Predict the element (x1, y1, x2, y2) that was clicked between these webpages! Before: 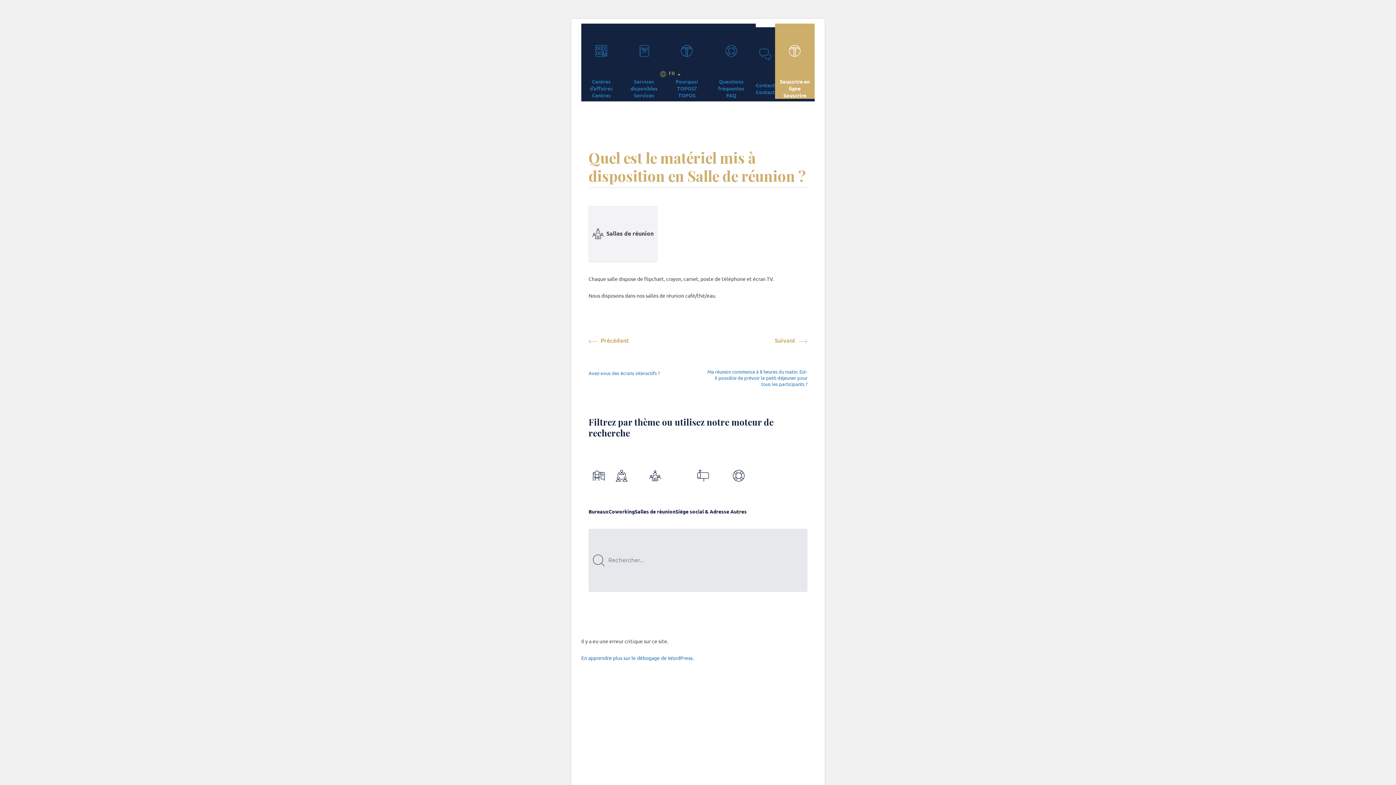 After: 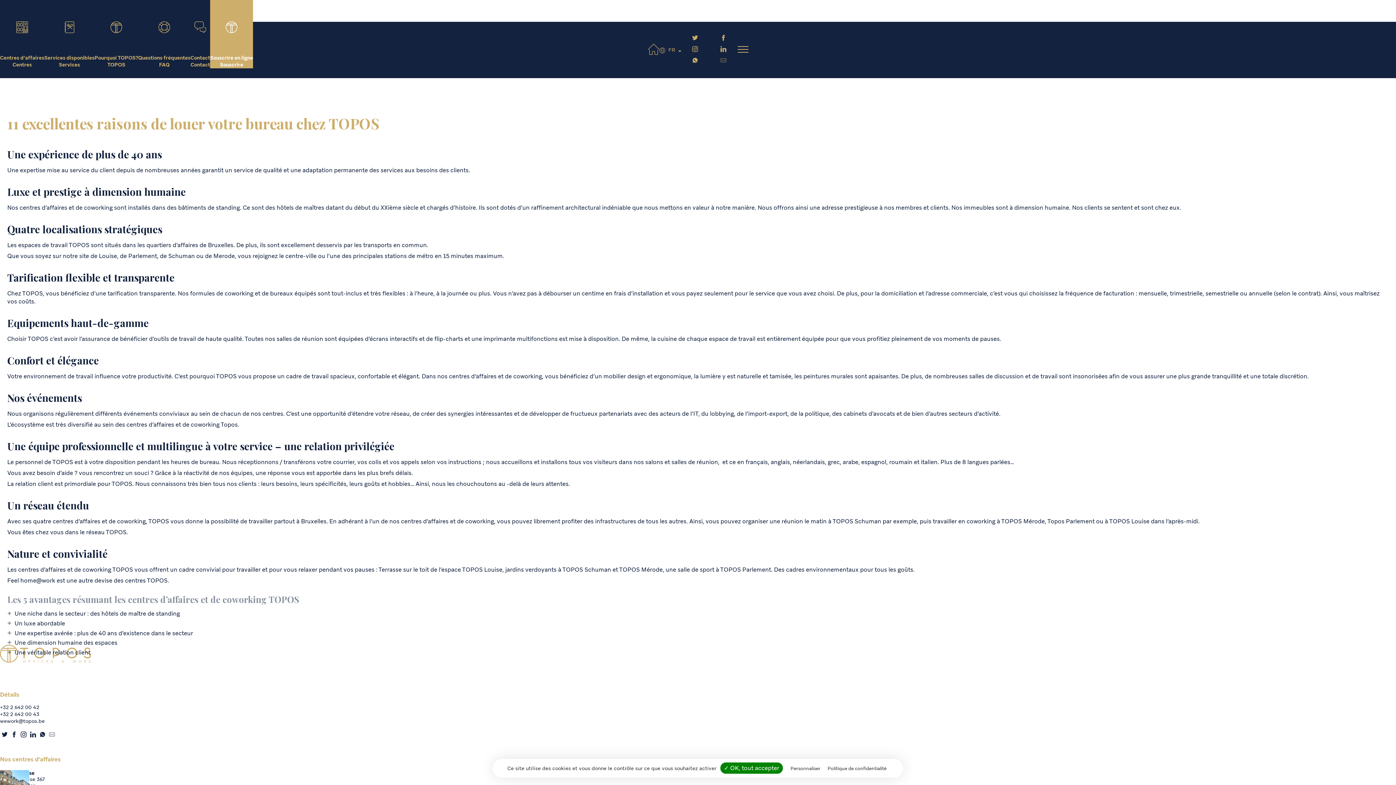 Action: label: Pourquoi TOPOS?
TOPOS bbox: (666, 23, 707, 98)